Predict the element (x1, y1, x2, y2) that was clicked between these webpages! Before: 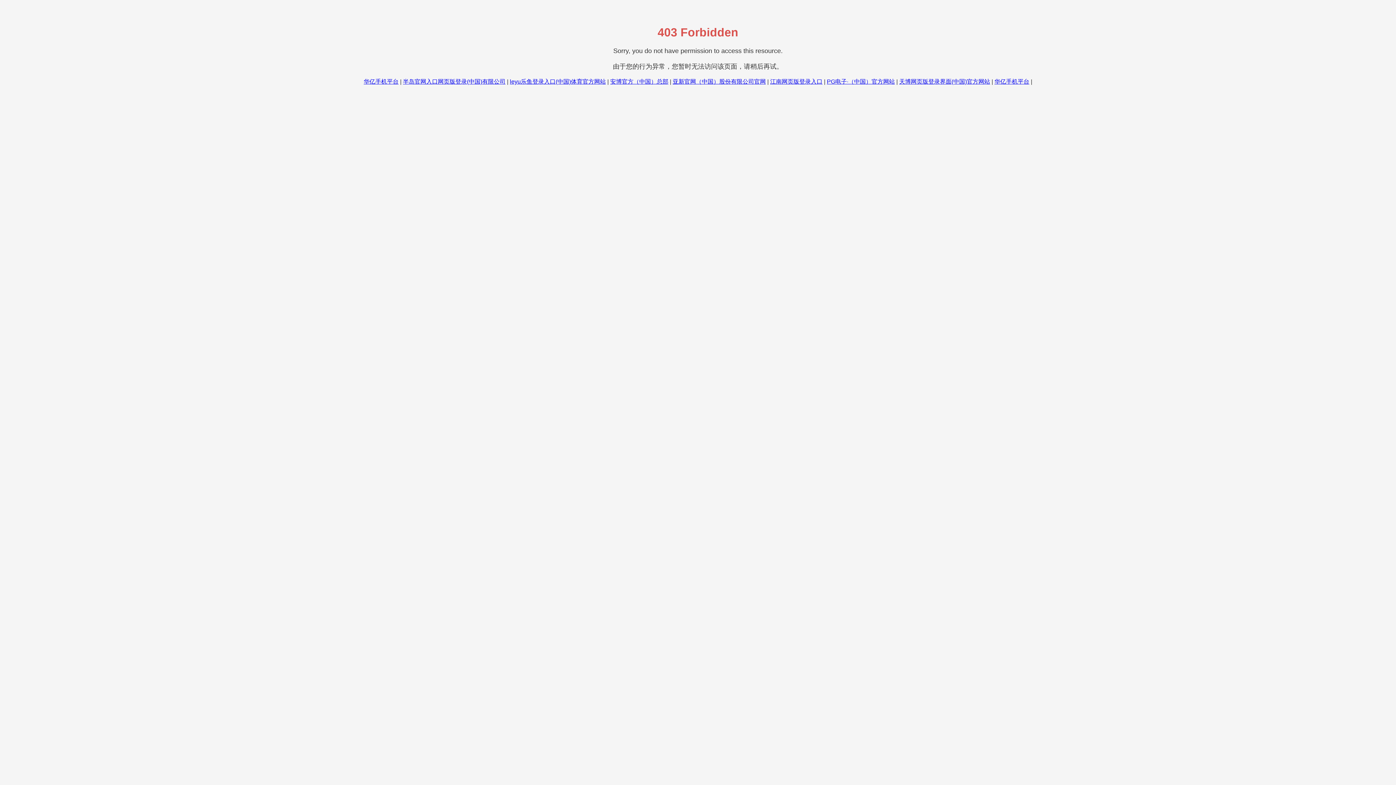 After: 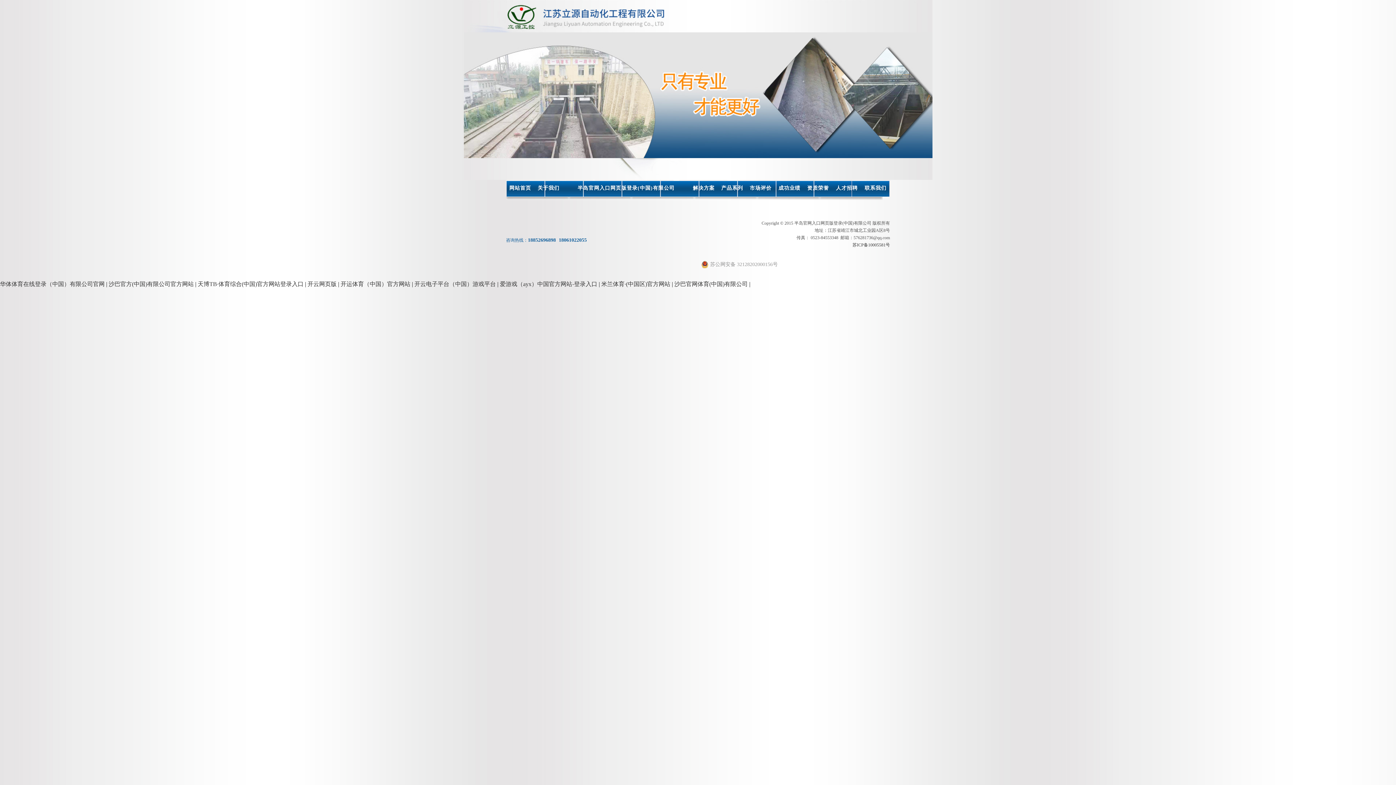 Action: label: 半岛官网入口网页版登录(中国)有限公司 bbox: (403, 78, 505, 84)